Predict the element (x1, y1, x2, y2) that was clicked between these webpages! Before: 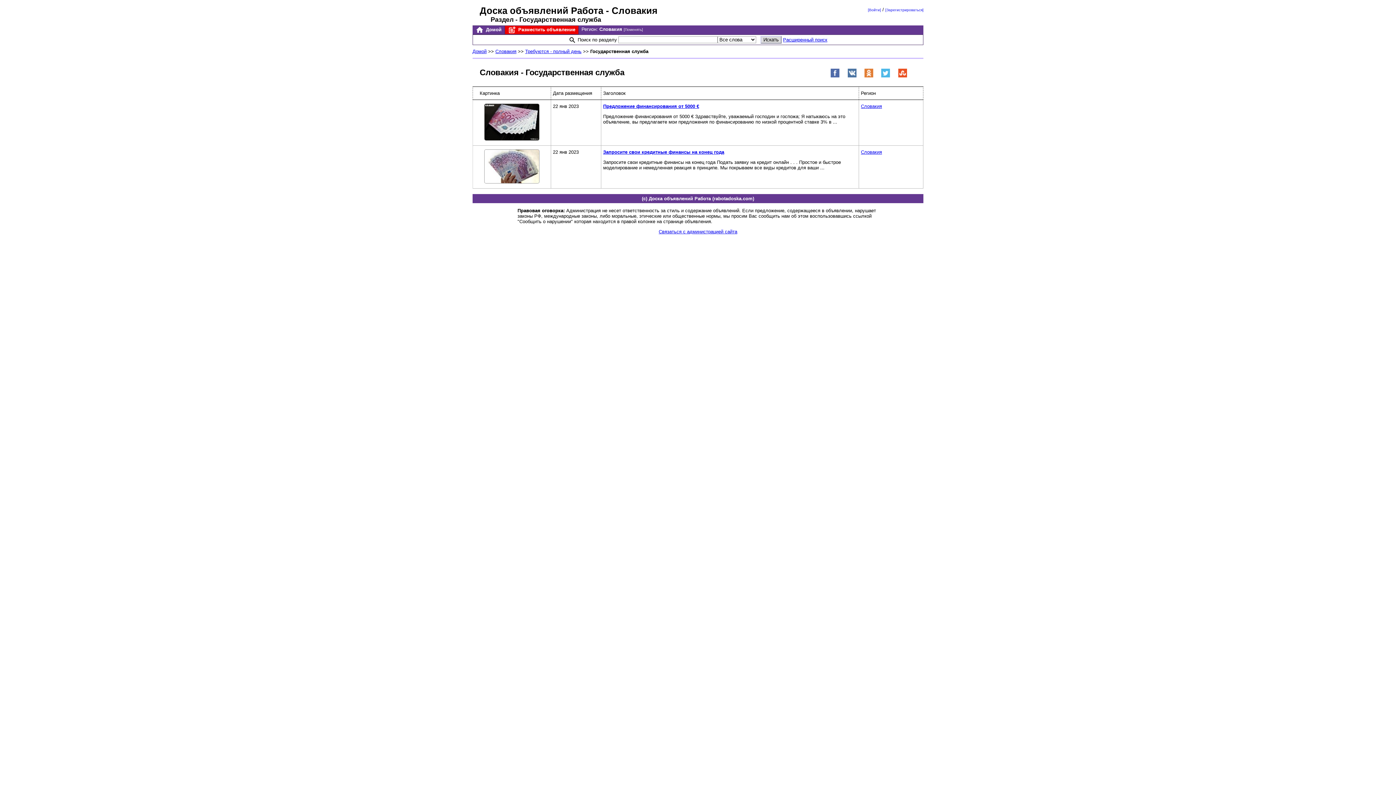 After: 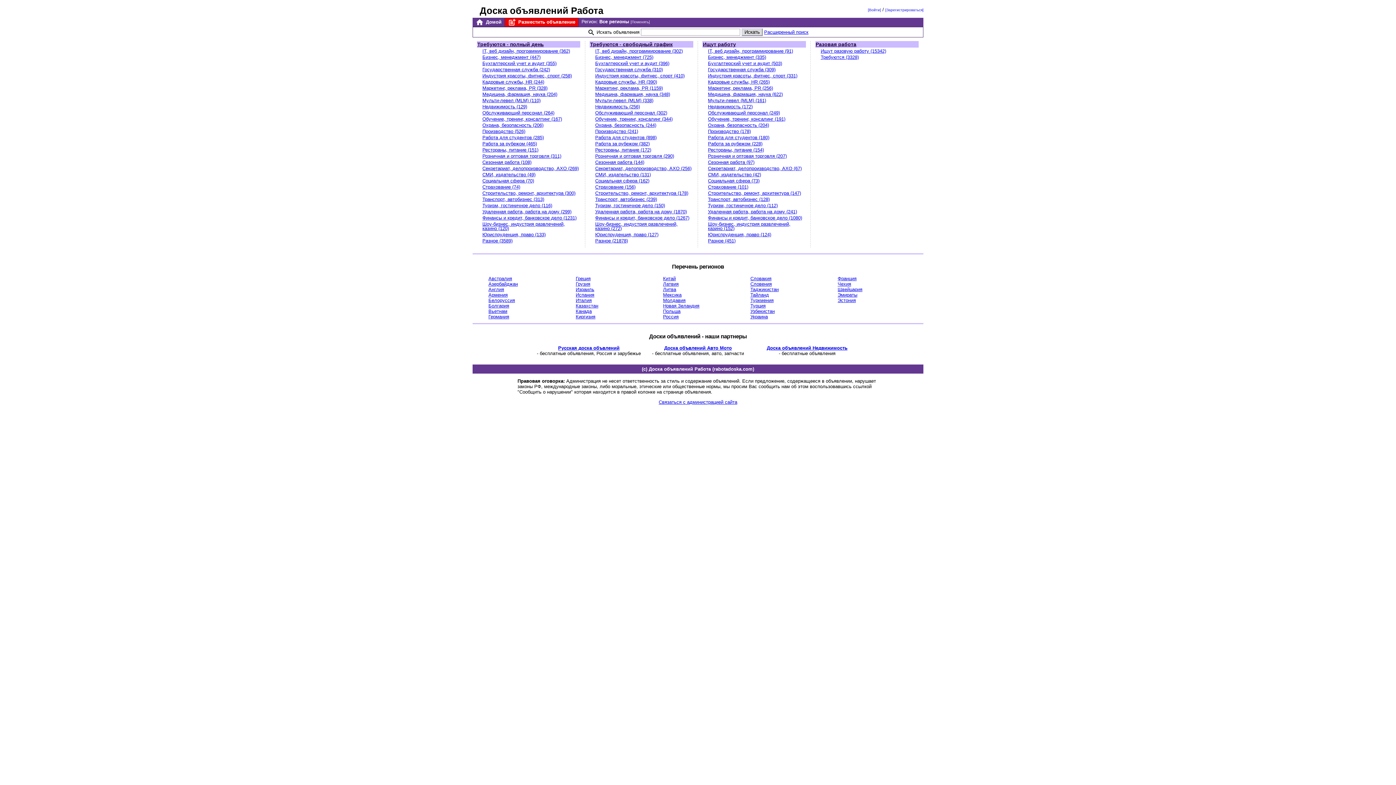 Action: label: Домой bbox: (472, 48, 486, 54)